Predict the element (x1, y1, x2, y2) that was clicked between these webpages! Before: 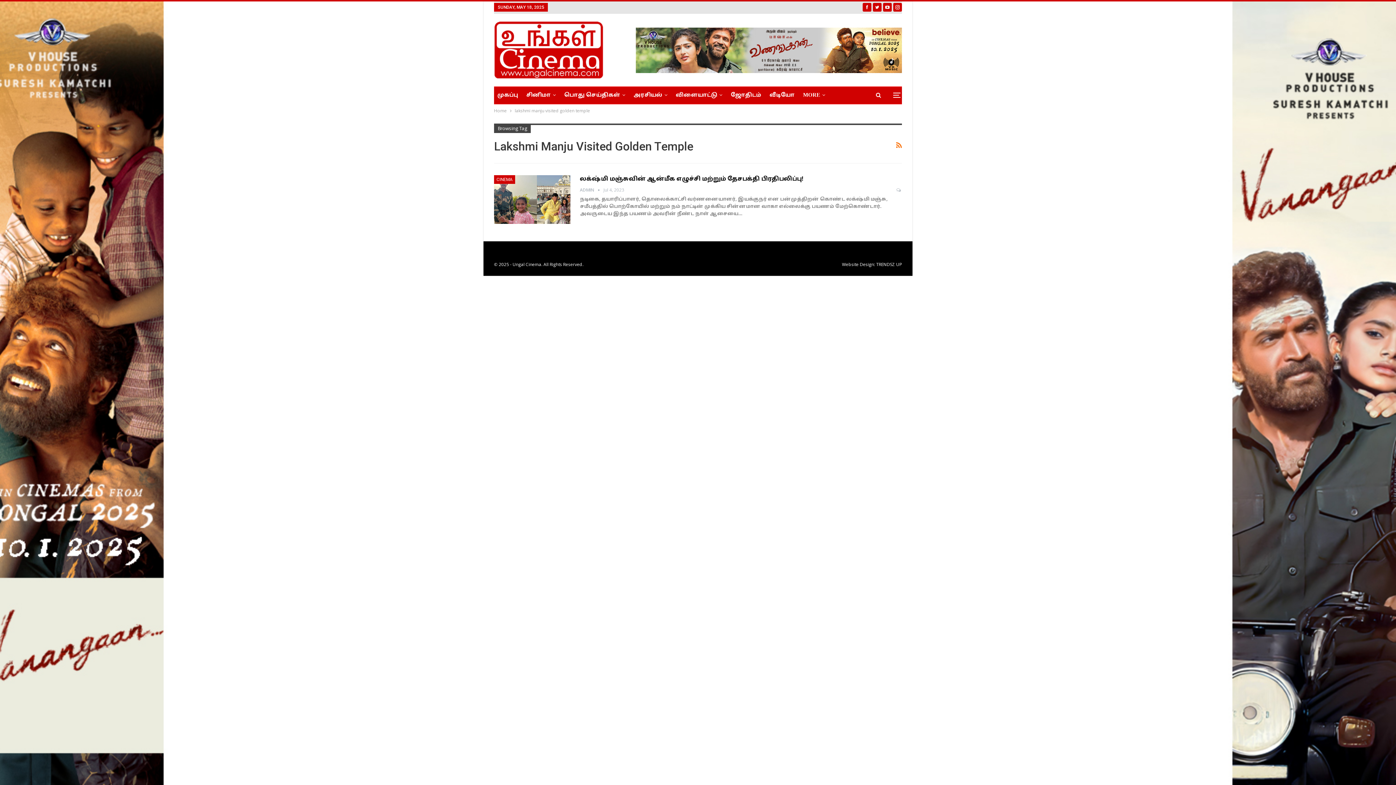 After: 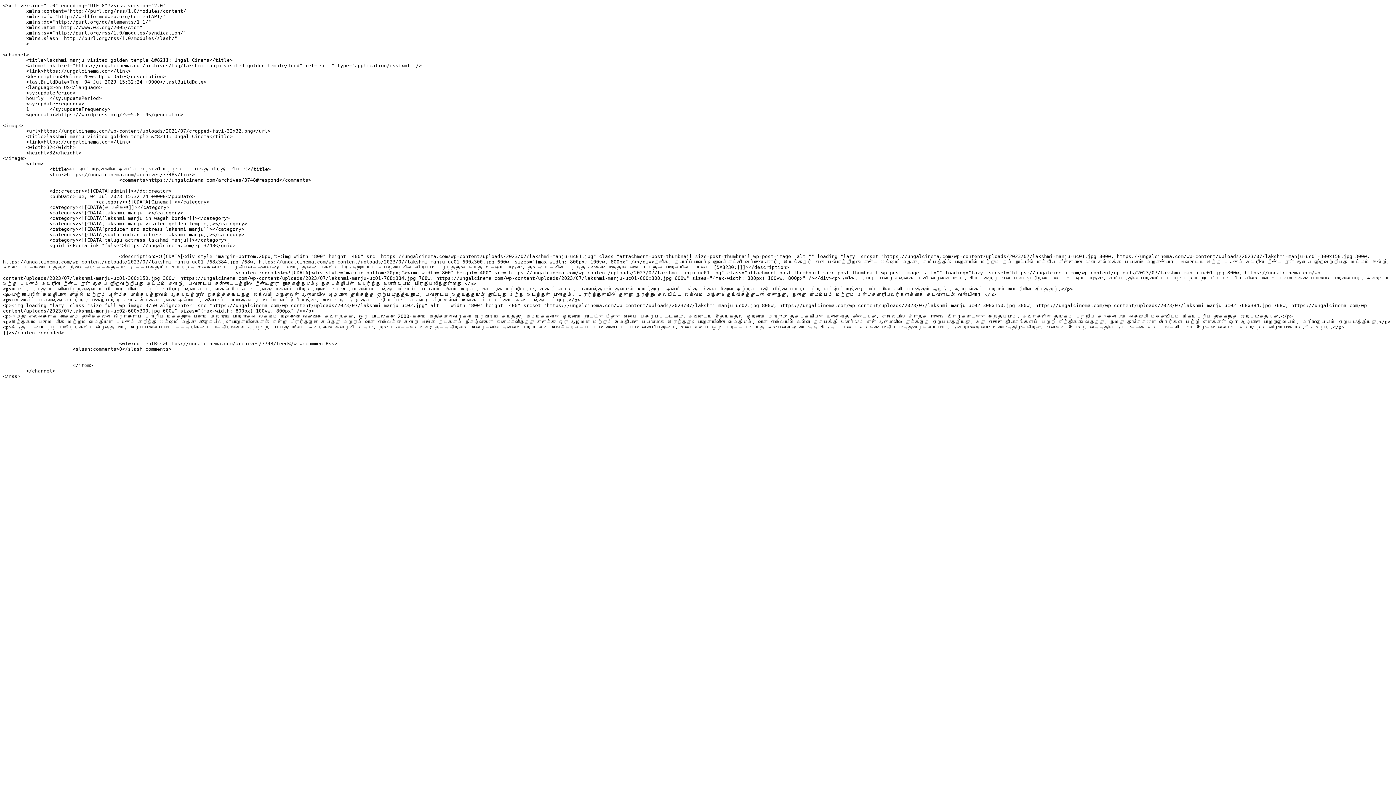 Action: bbox: (896, 139, 902, 151)